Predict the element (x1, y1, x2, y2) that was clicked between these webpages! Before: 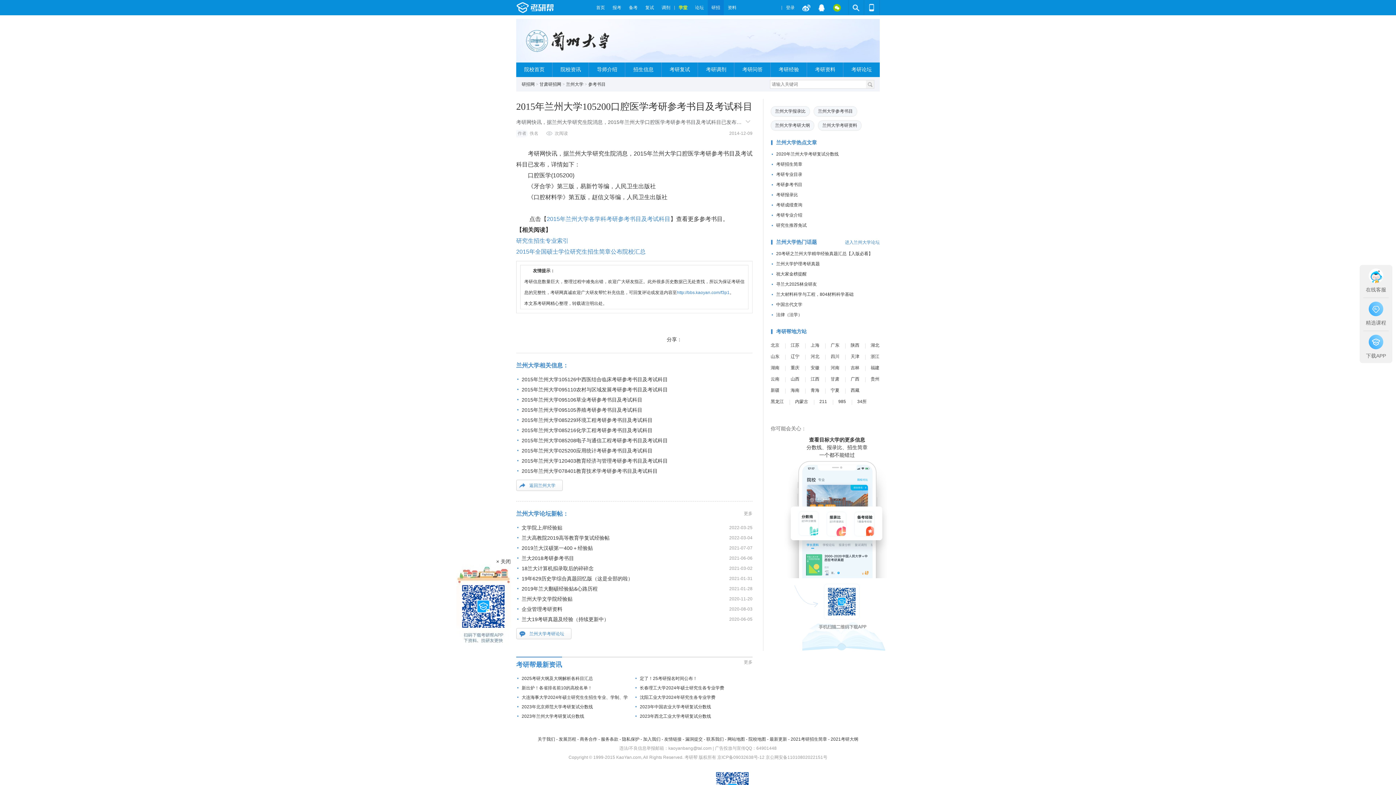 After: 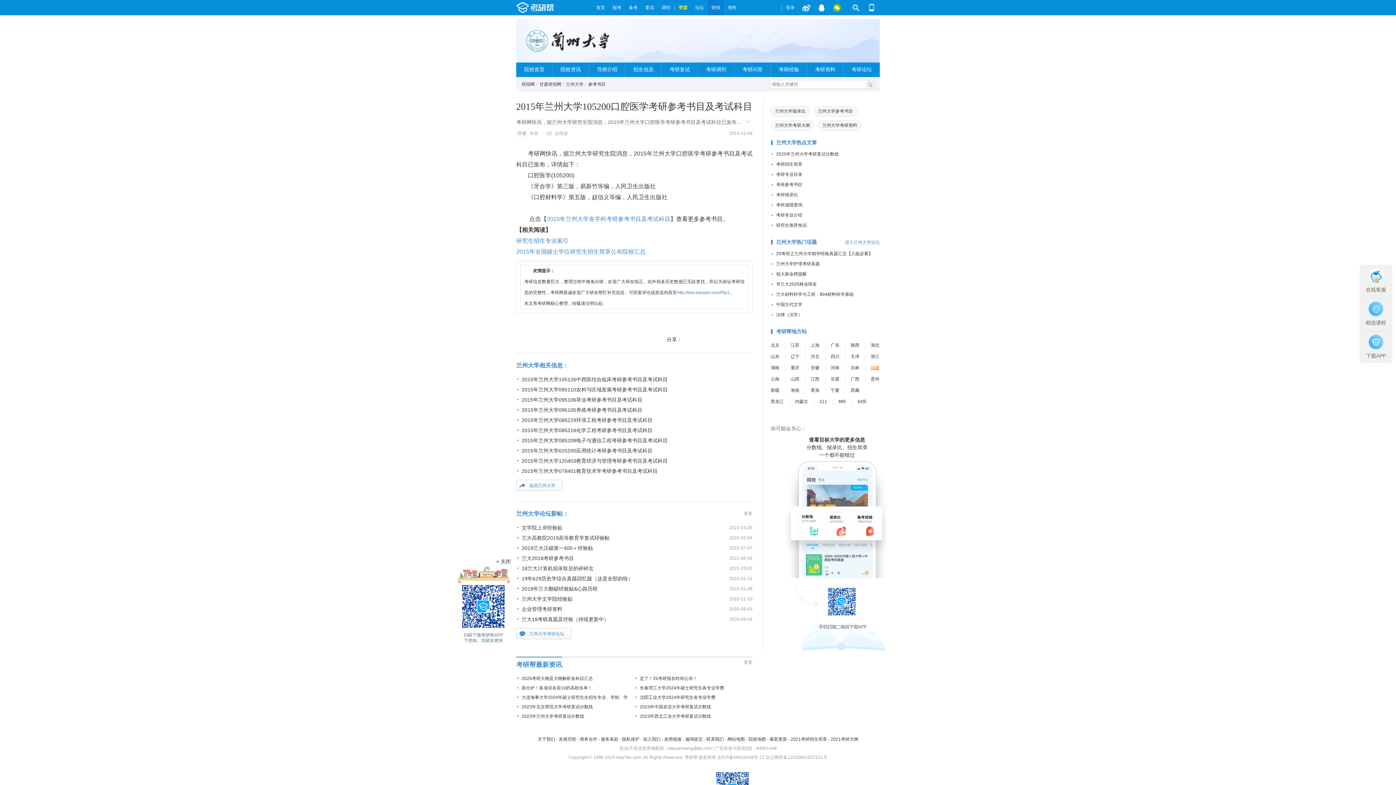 Action: label: 福建 bbox: (870, 365, 879, 370)